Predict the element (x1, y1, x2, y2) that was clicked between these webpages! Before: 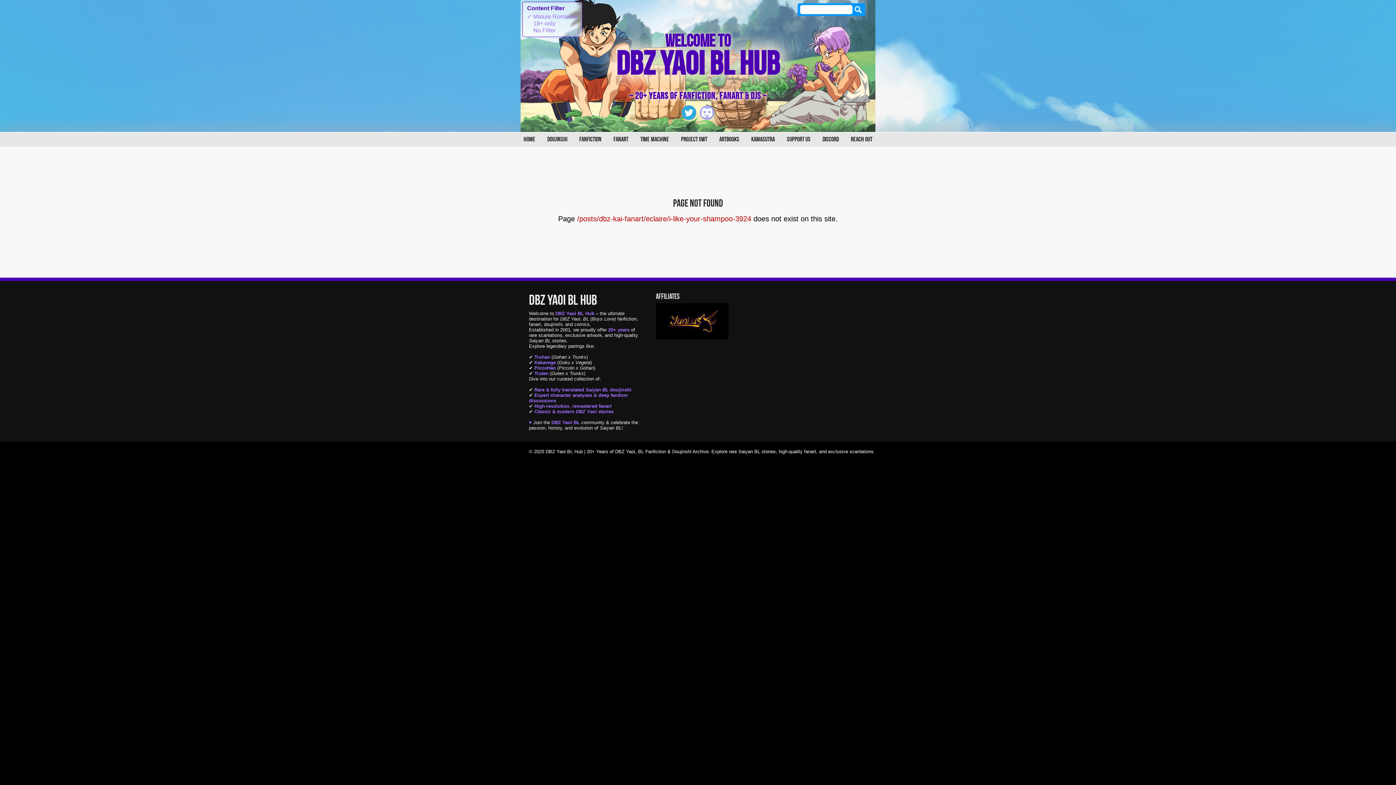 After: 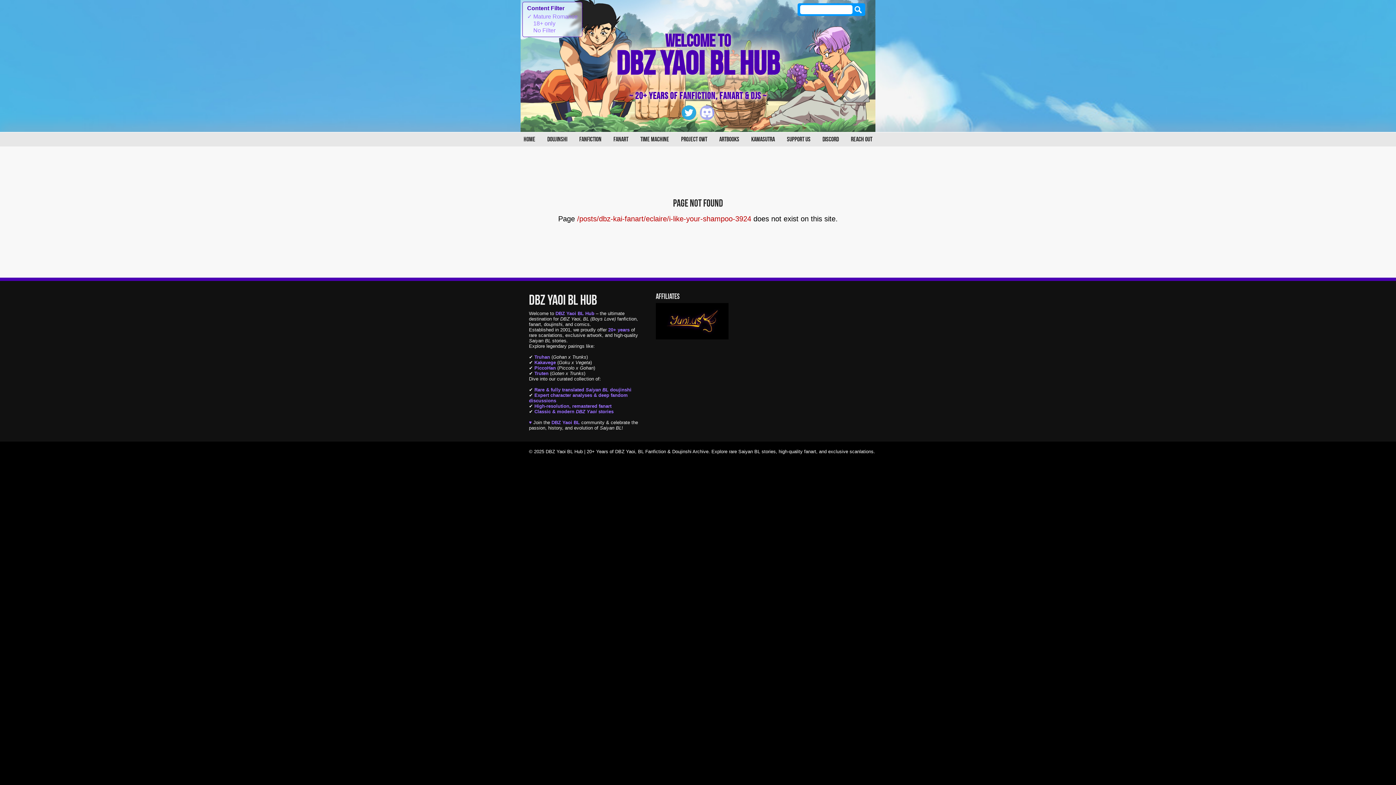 Action: bbox: (527, 13, 577, 19) label: ✓ Mature Romance